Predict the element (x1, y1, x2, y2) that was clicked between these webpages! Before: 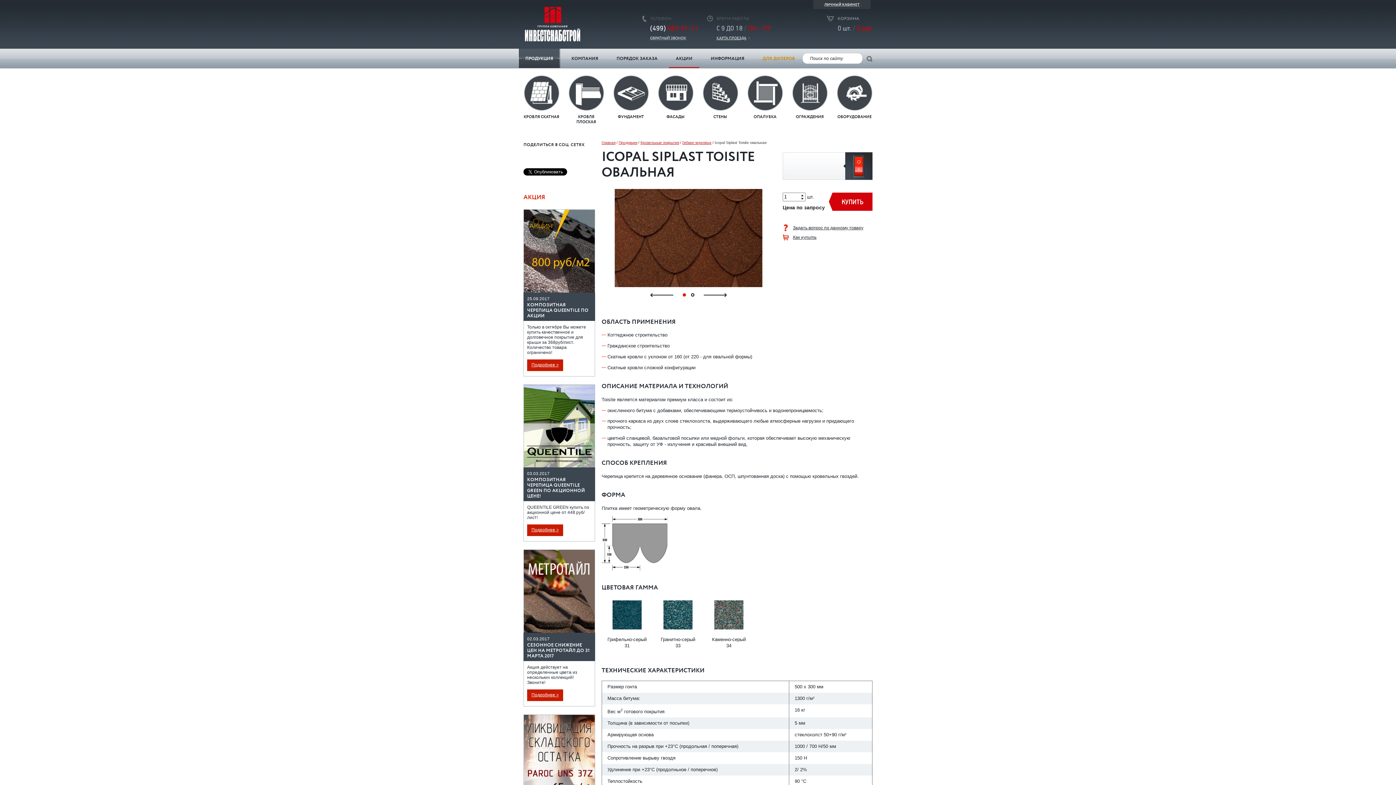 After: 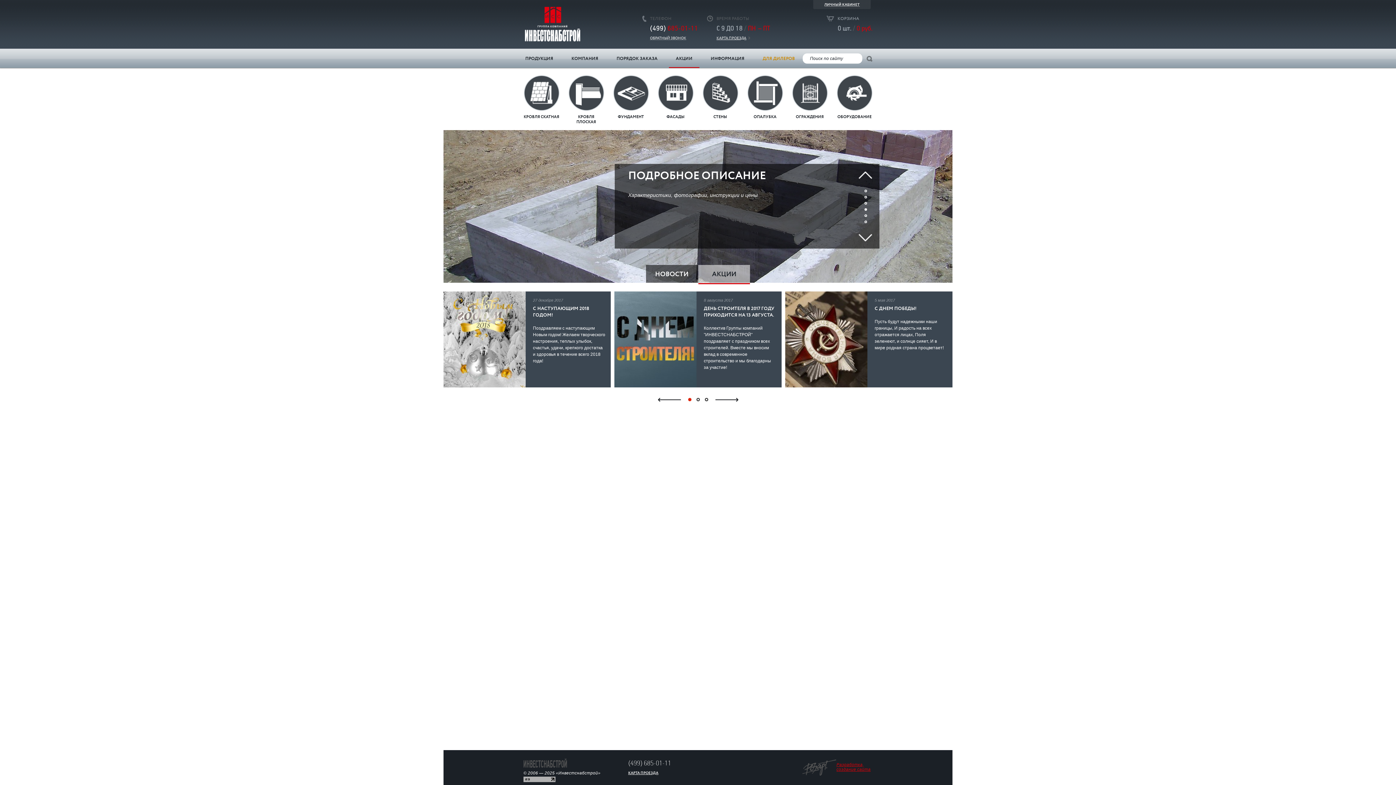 Action: bbox: (525, 6, 580, 41)